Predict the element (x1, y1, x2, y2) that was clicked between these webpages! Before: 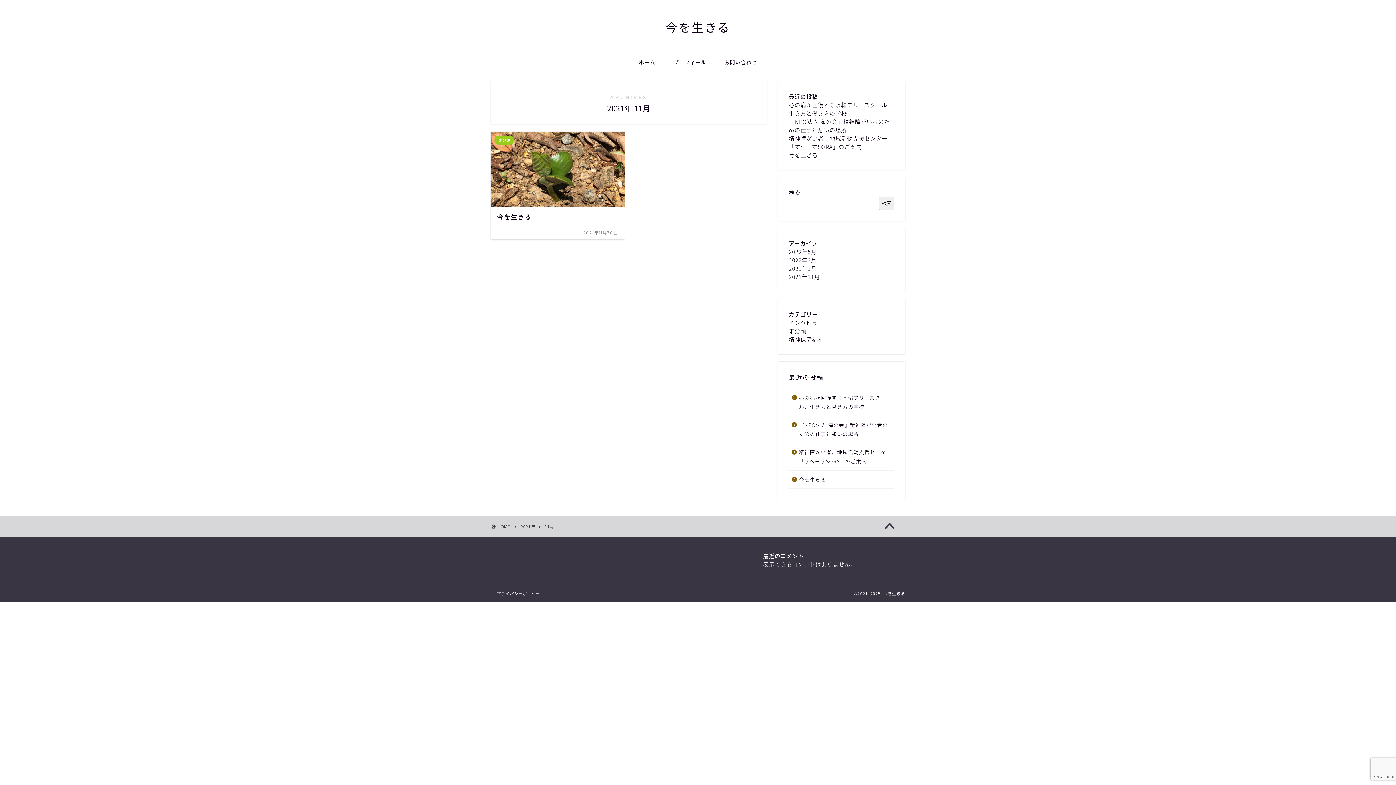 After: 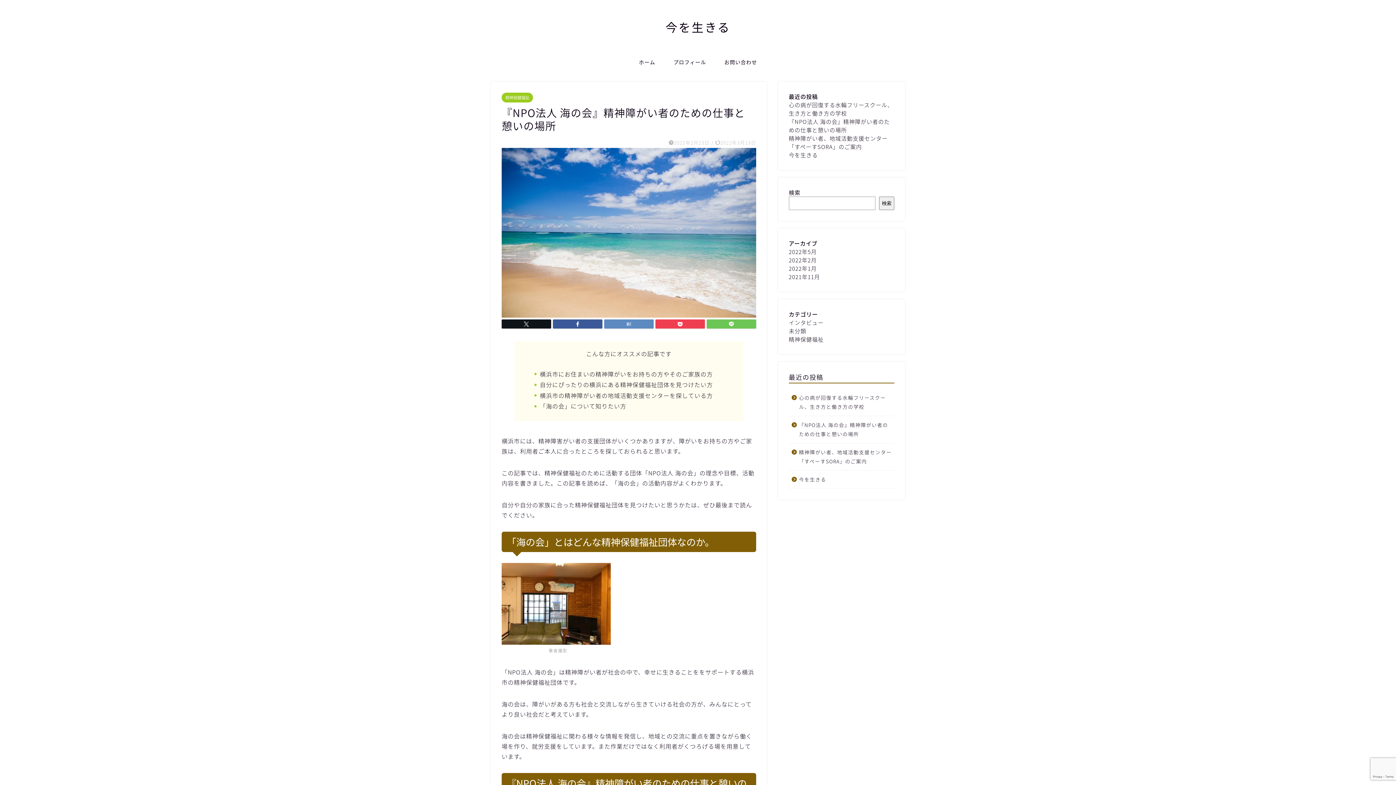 Action: bbox: (789, 117, 890, 134) label: 『NPO法人 海の会』精神障がい者のための仕事と憩いの場所